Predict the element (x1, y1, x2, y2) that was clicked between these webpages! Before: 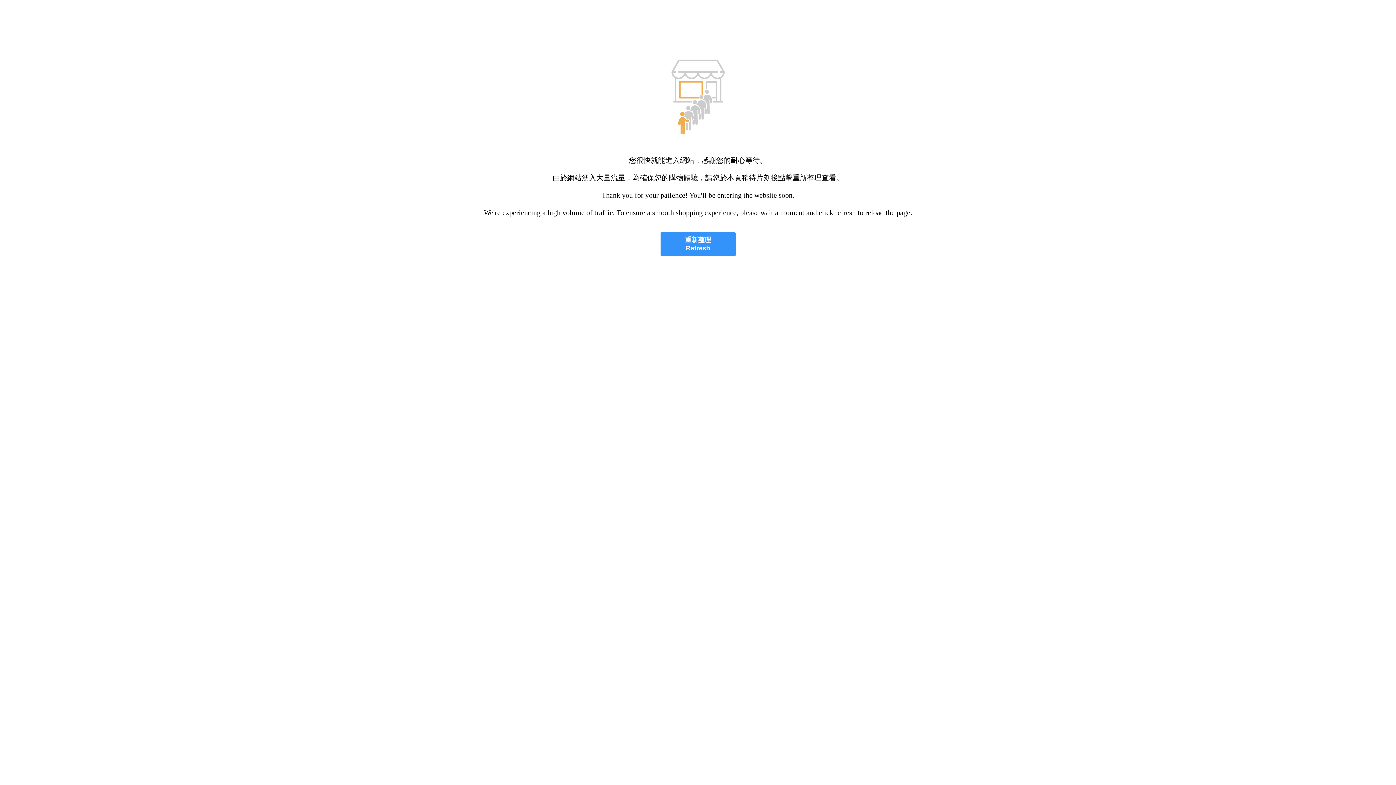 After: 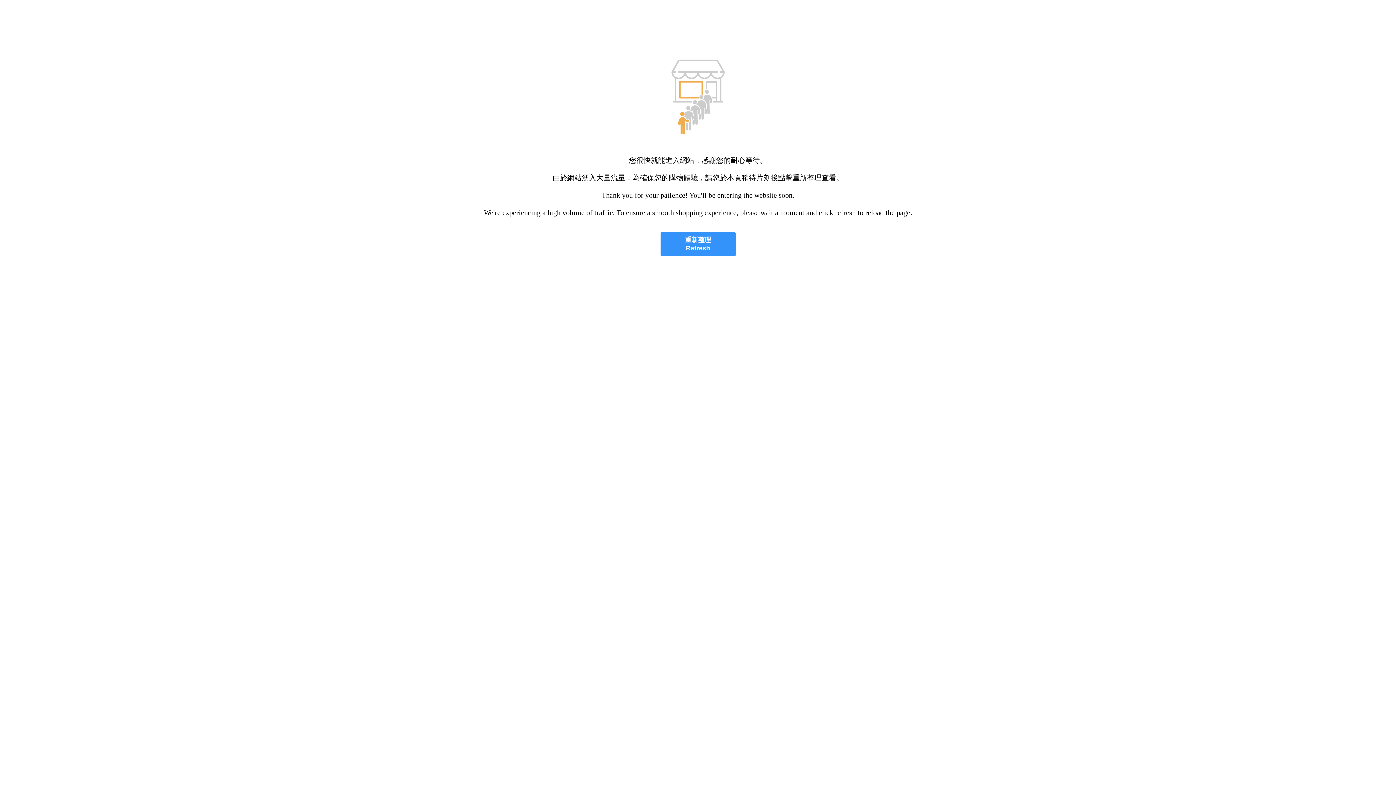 Action: label: 重新整理
Refresh bbox: (660, 232, 735, 256)